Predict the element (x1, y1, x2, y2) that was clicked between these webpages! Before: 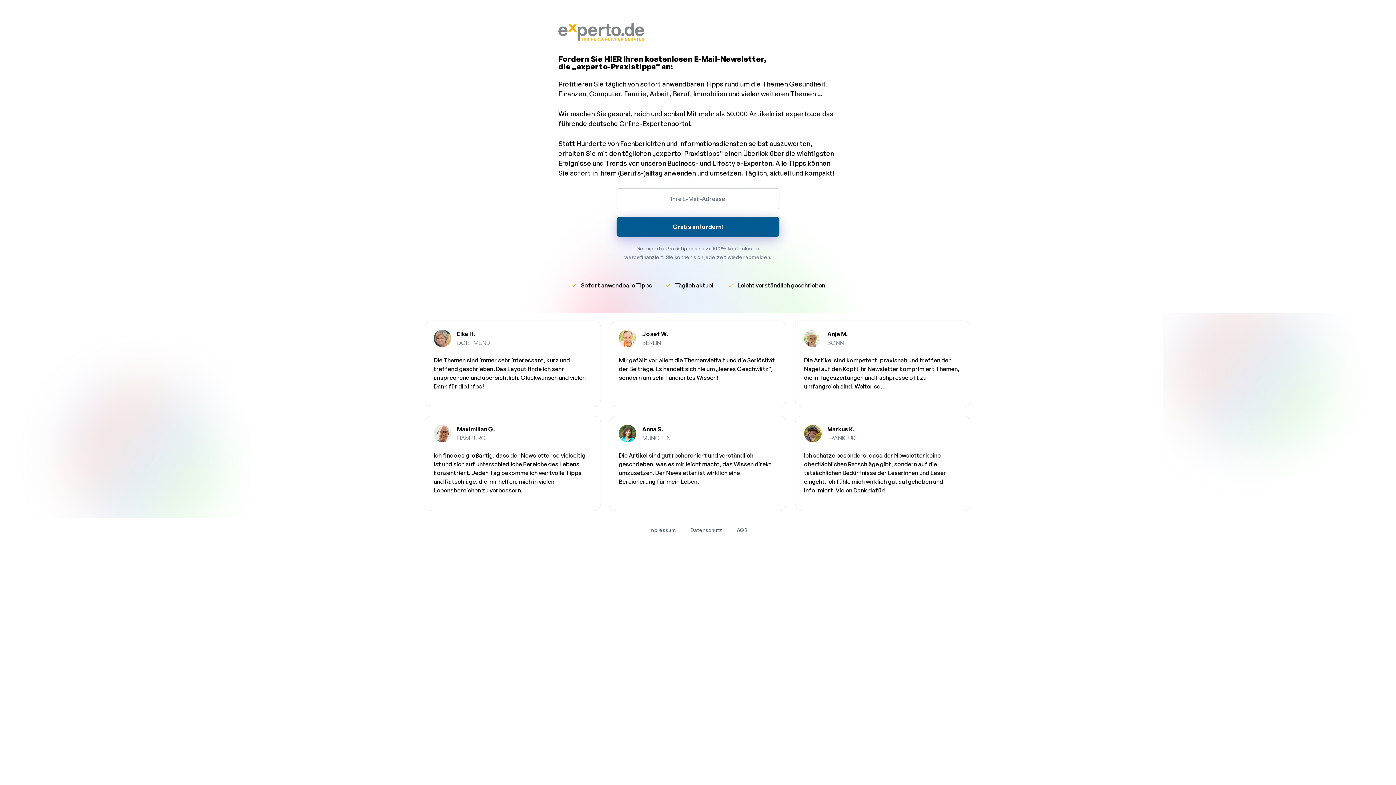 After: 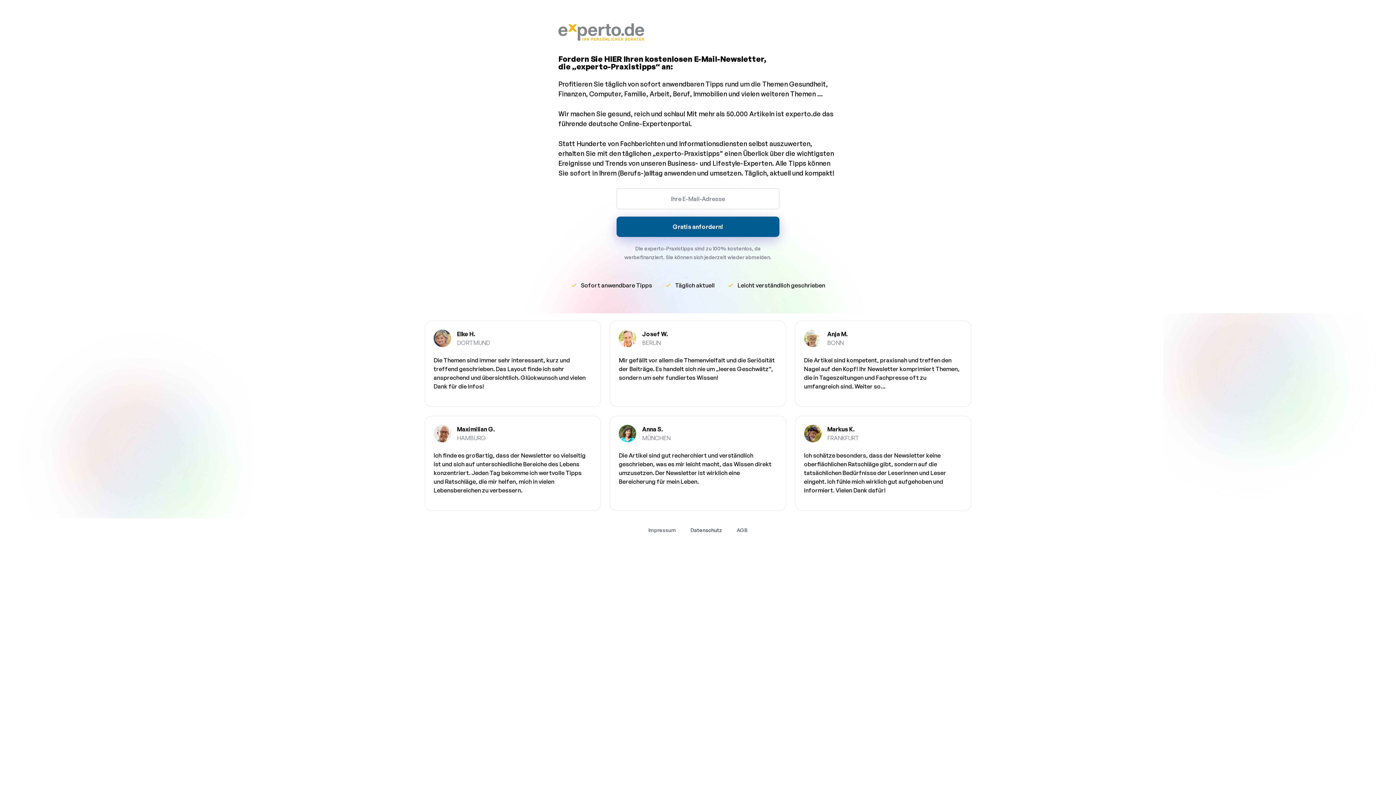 Action: label: Datenschutz bbox: (690, 527, 722, 533)